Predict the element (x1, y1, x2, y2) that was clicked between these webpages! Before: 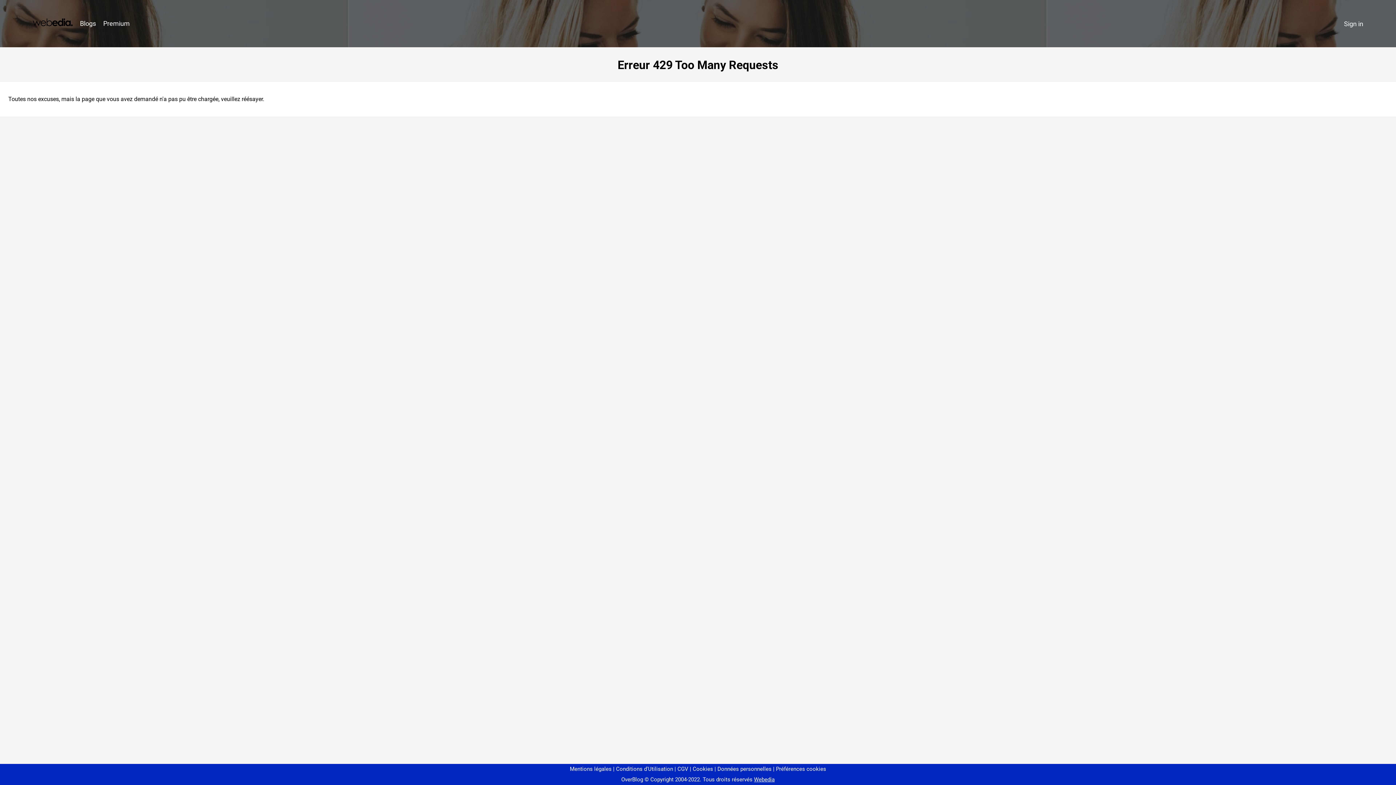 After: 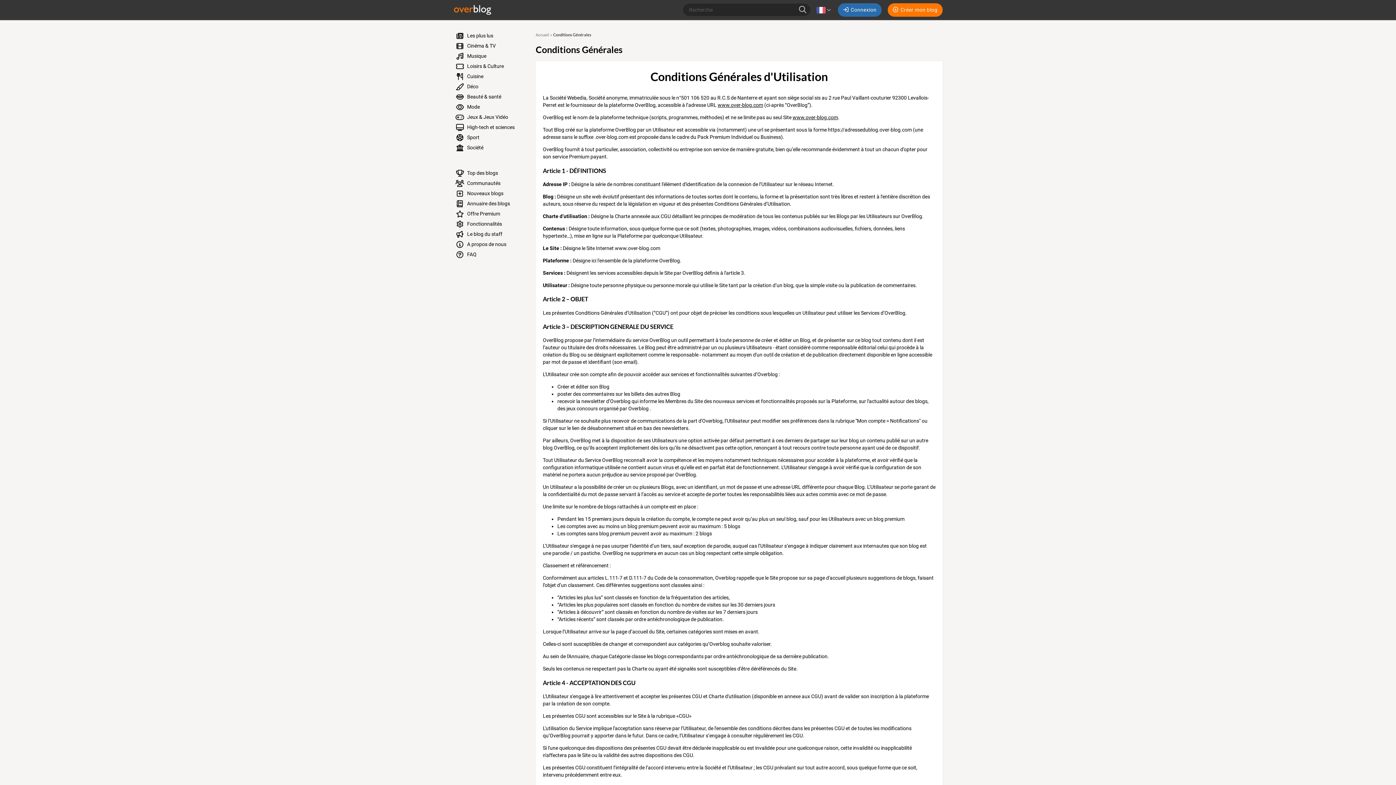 Action: bbox: (613, 766, 673, 772) label: Conditions d'Utilisation